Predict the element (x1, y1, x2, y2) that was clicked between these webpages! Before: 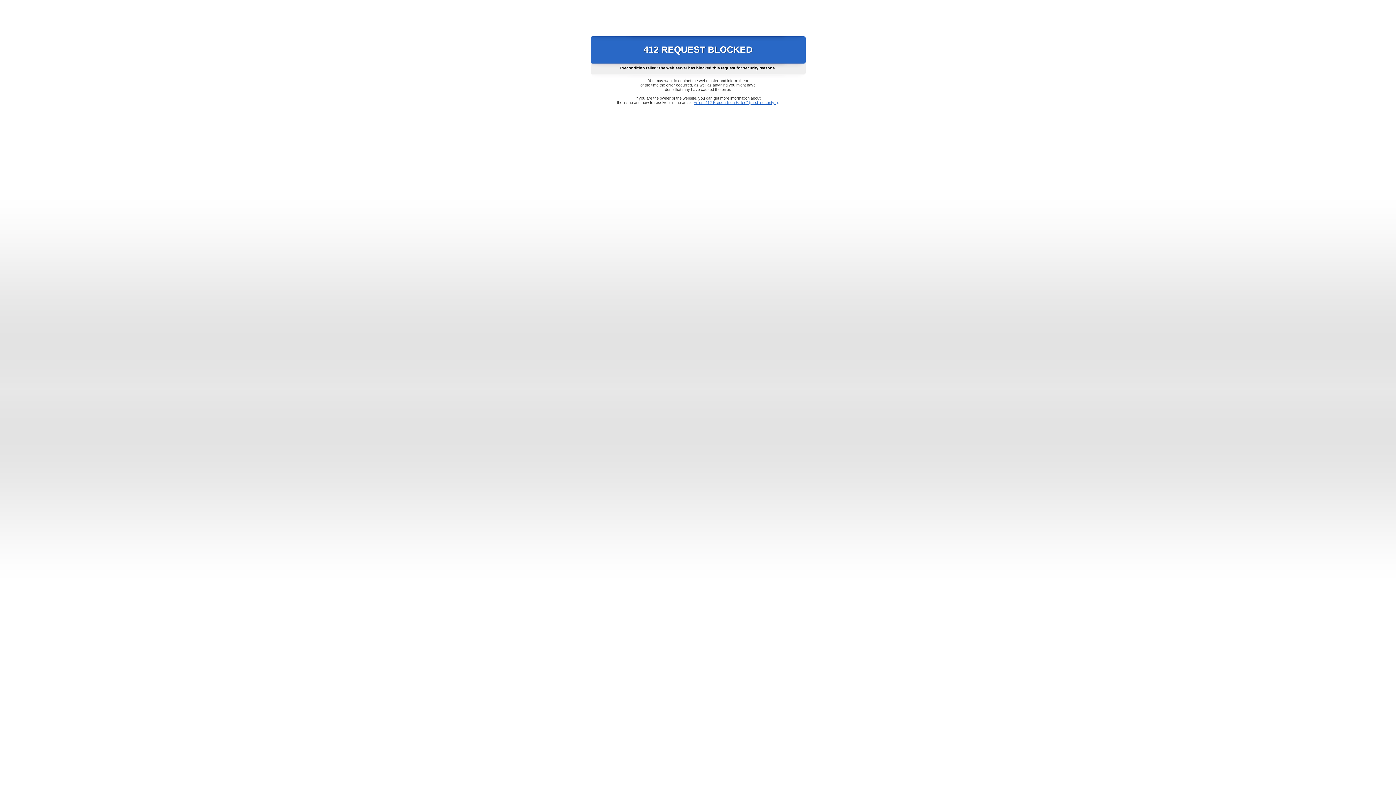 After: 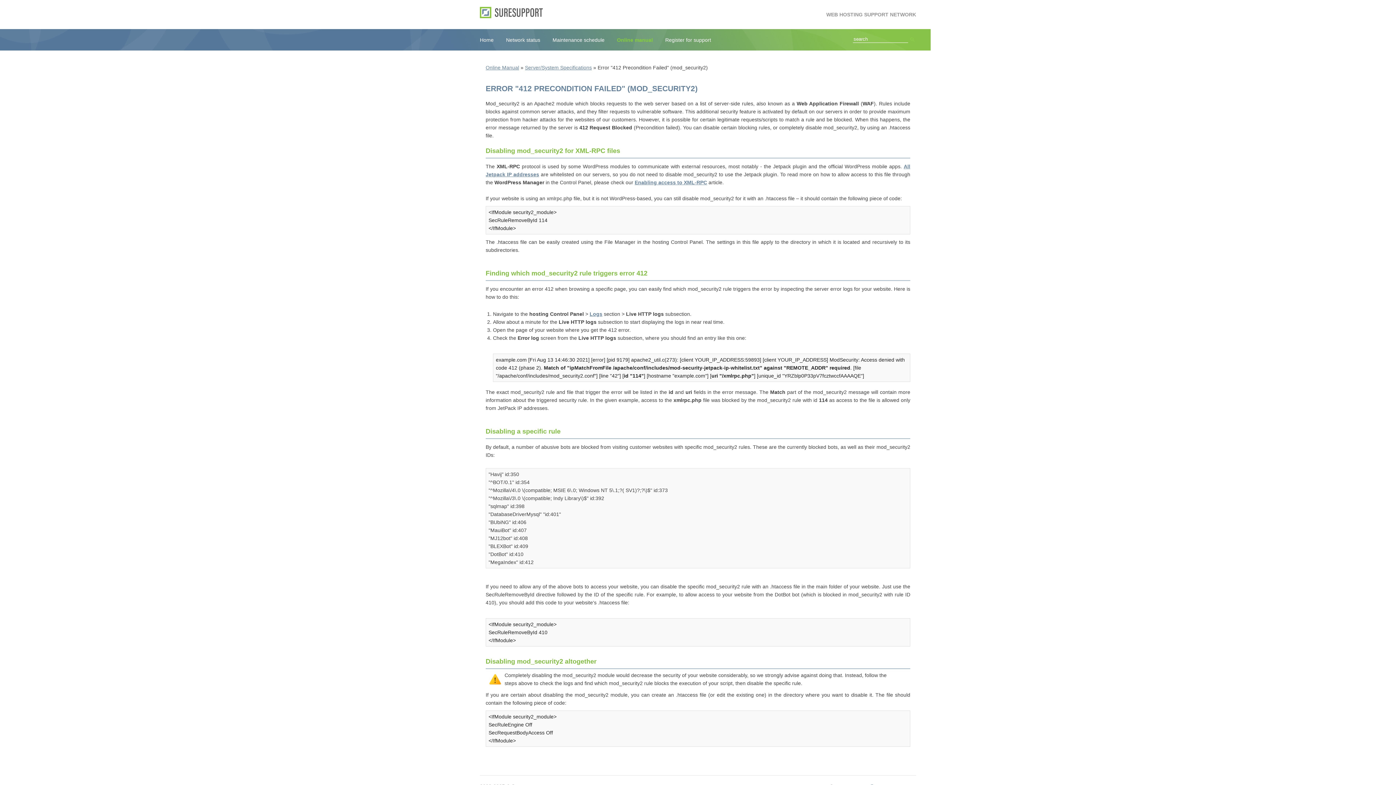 Action: label: Error "412 Precondition Failed" (mod_security2) bbox: (693, 100, 778, 104)